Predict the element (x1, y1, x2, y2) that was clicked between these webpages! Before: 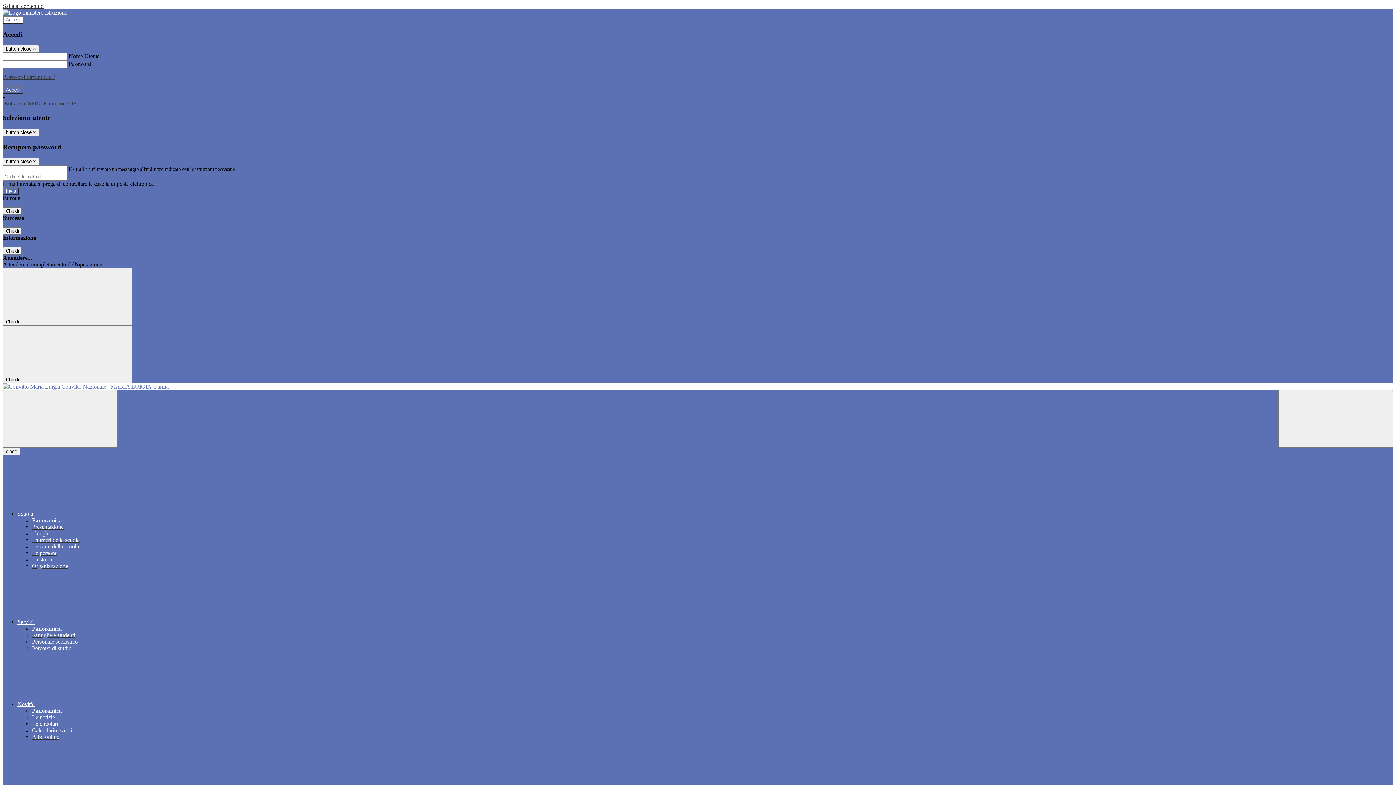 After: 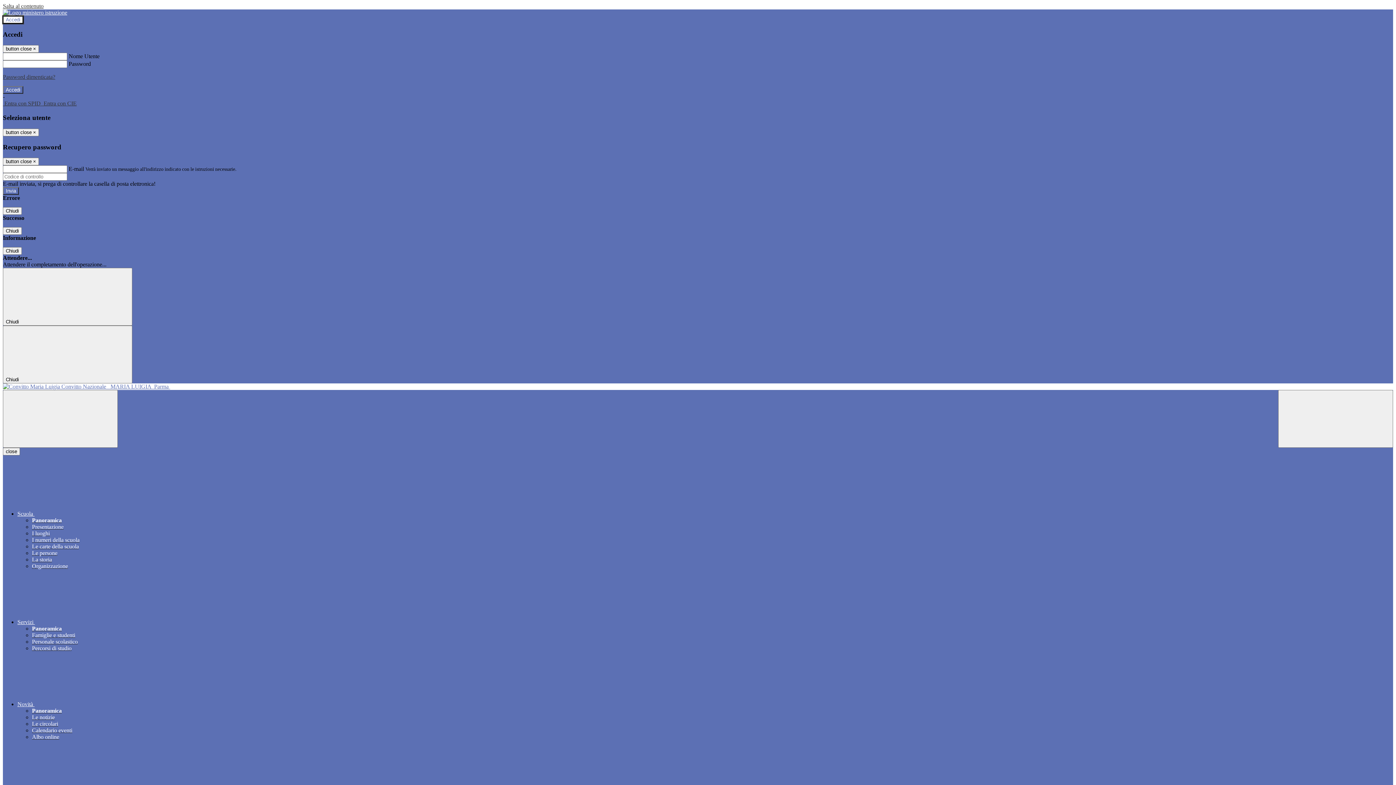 Action: label: Accedi bbox: (2, 16, 23, 23)